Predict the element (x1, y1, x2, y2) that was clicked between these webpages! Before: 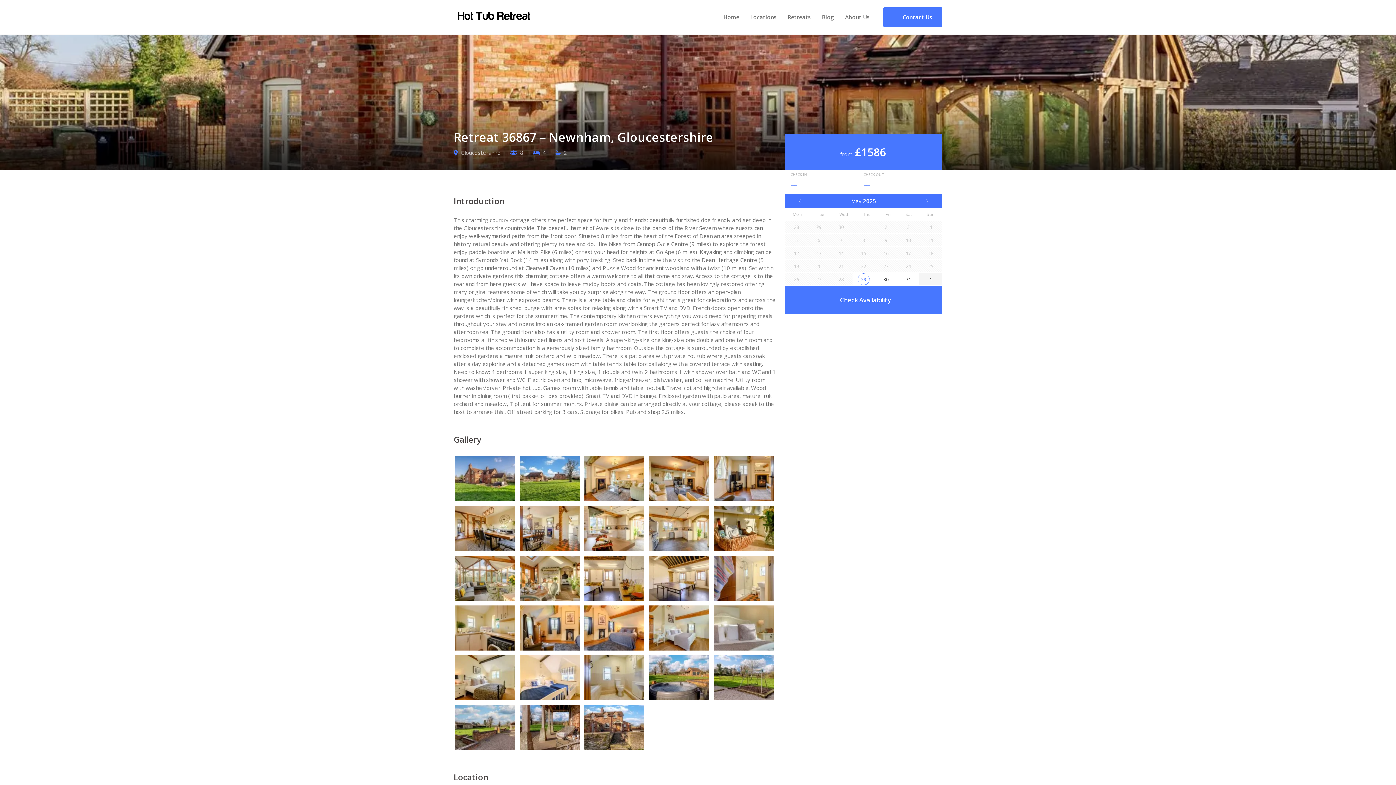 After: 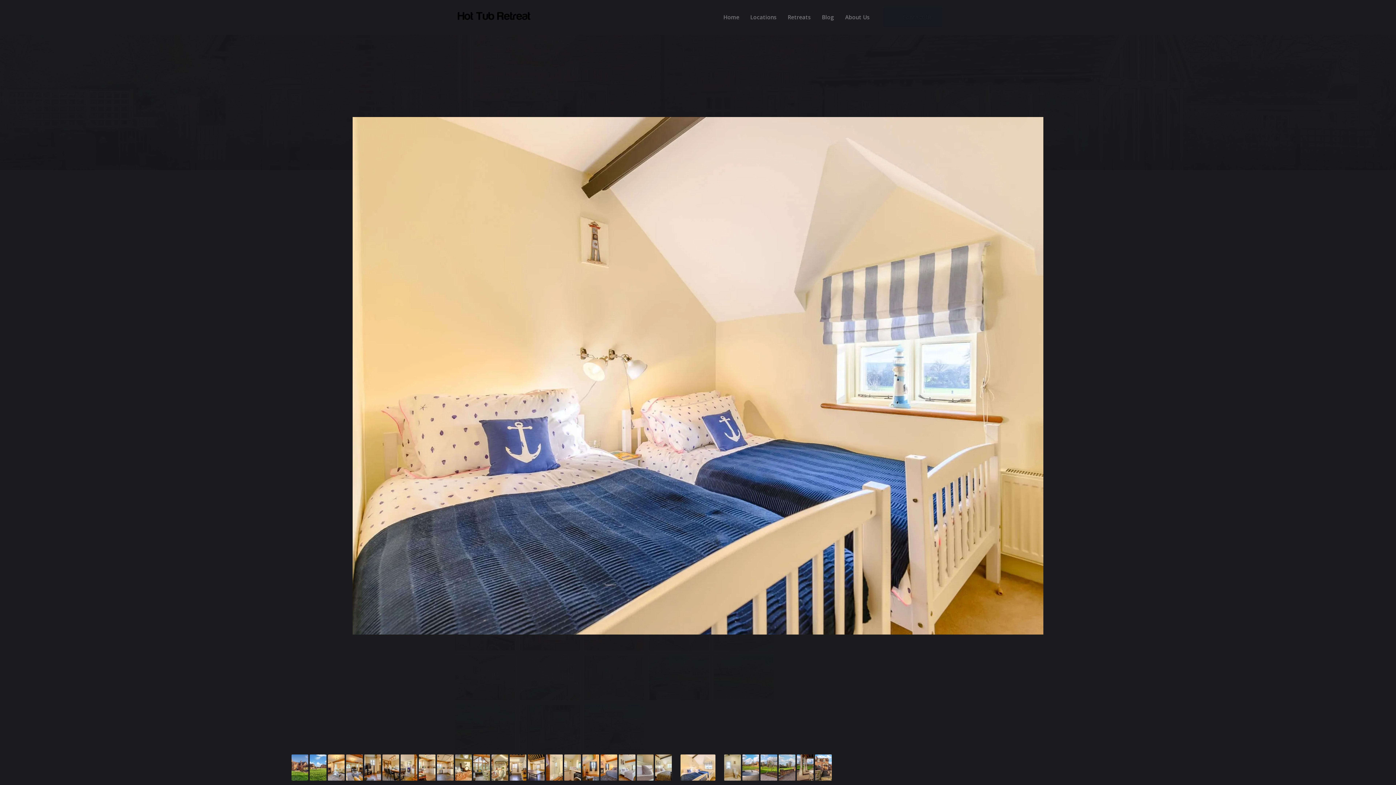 Action: bbox: (518, 654, 583, 703)